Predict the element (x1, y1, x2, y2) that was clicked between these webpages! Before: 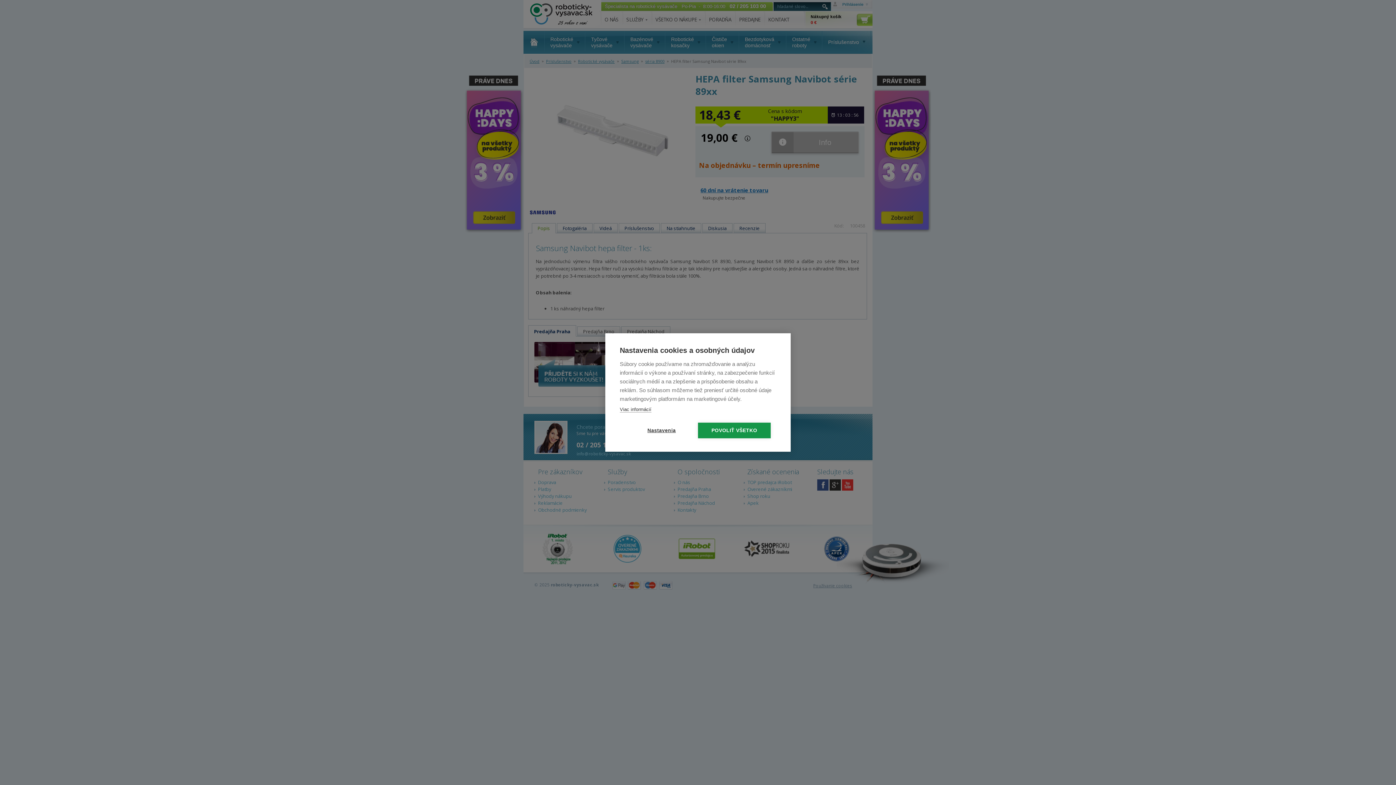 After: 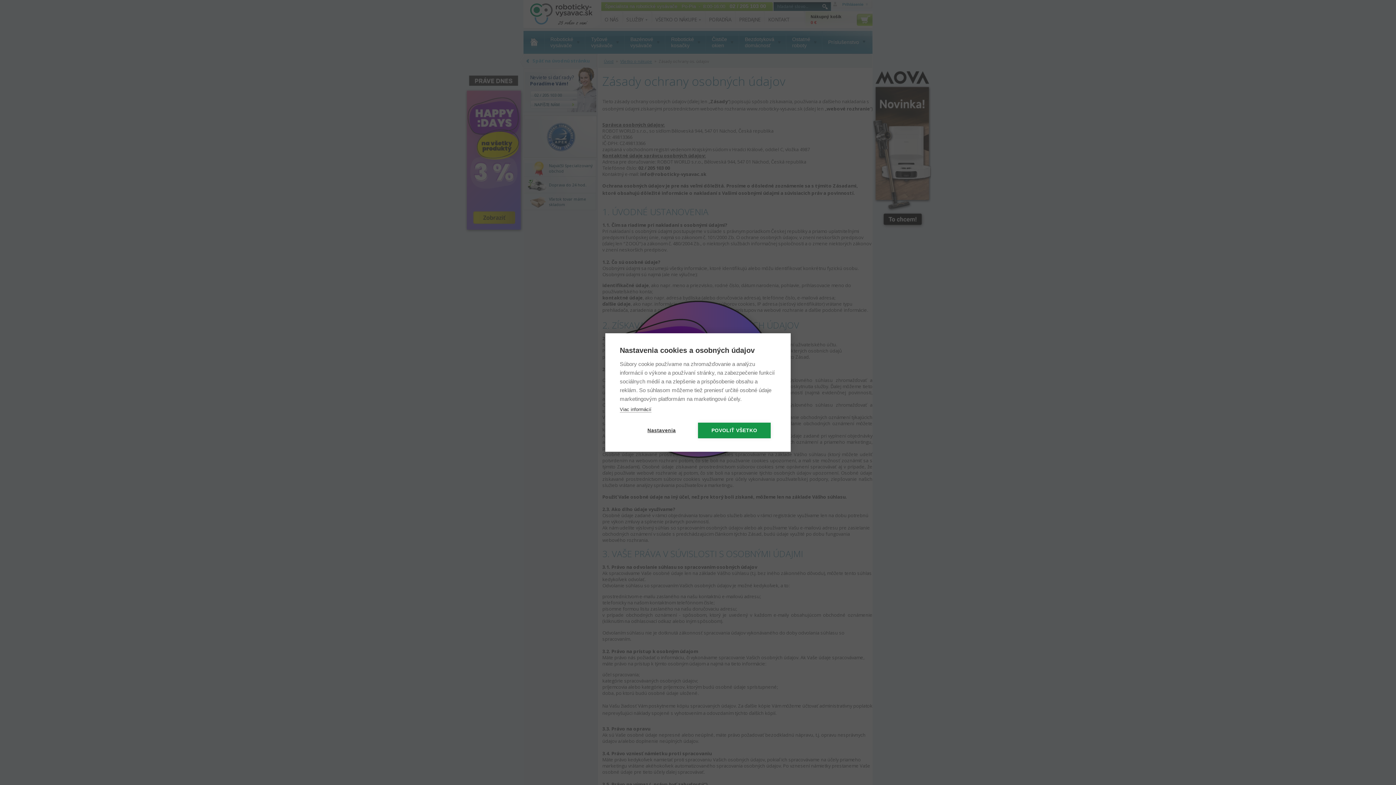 Action: bbox: (620, 406, 651, 412) label: Viac informácií